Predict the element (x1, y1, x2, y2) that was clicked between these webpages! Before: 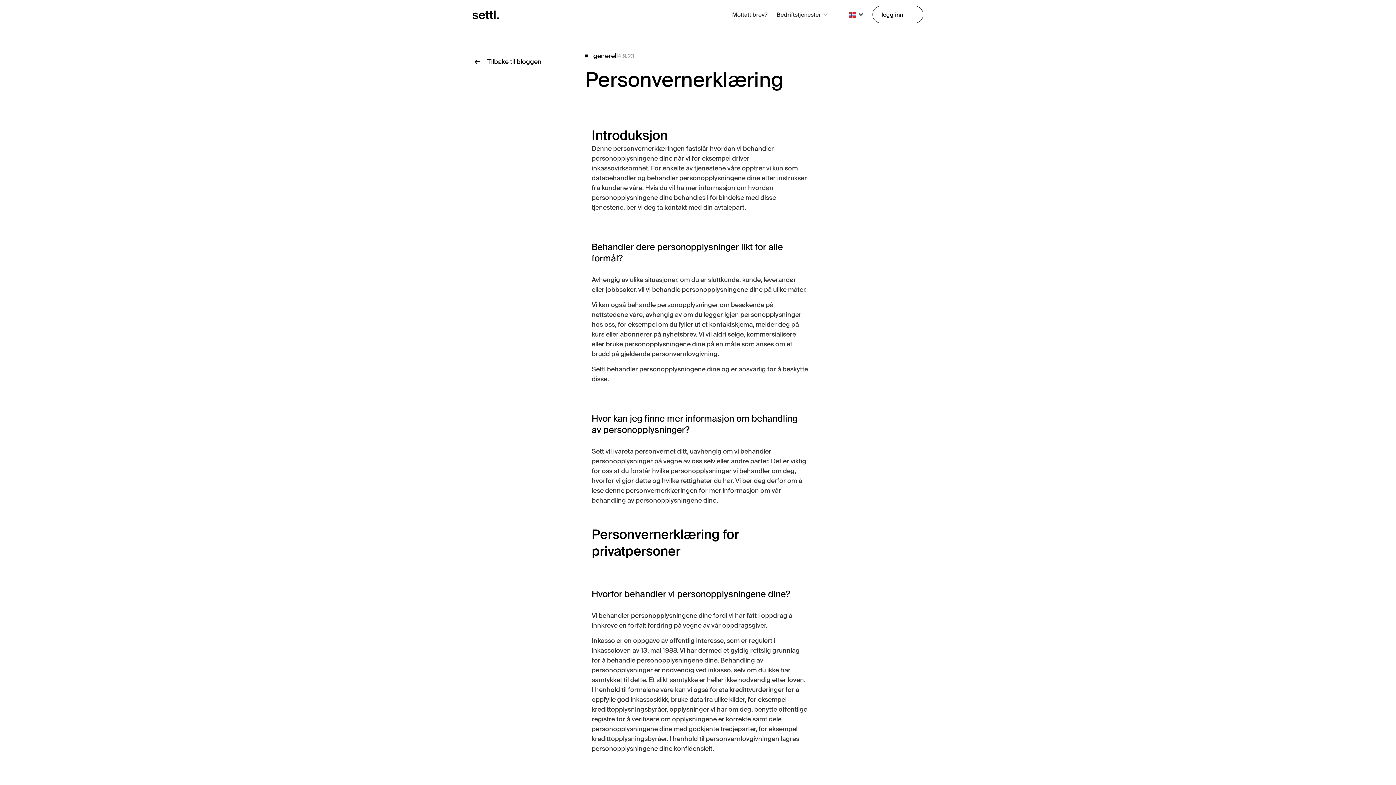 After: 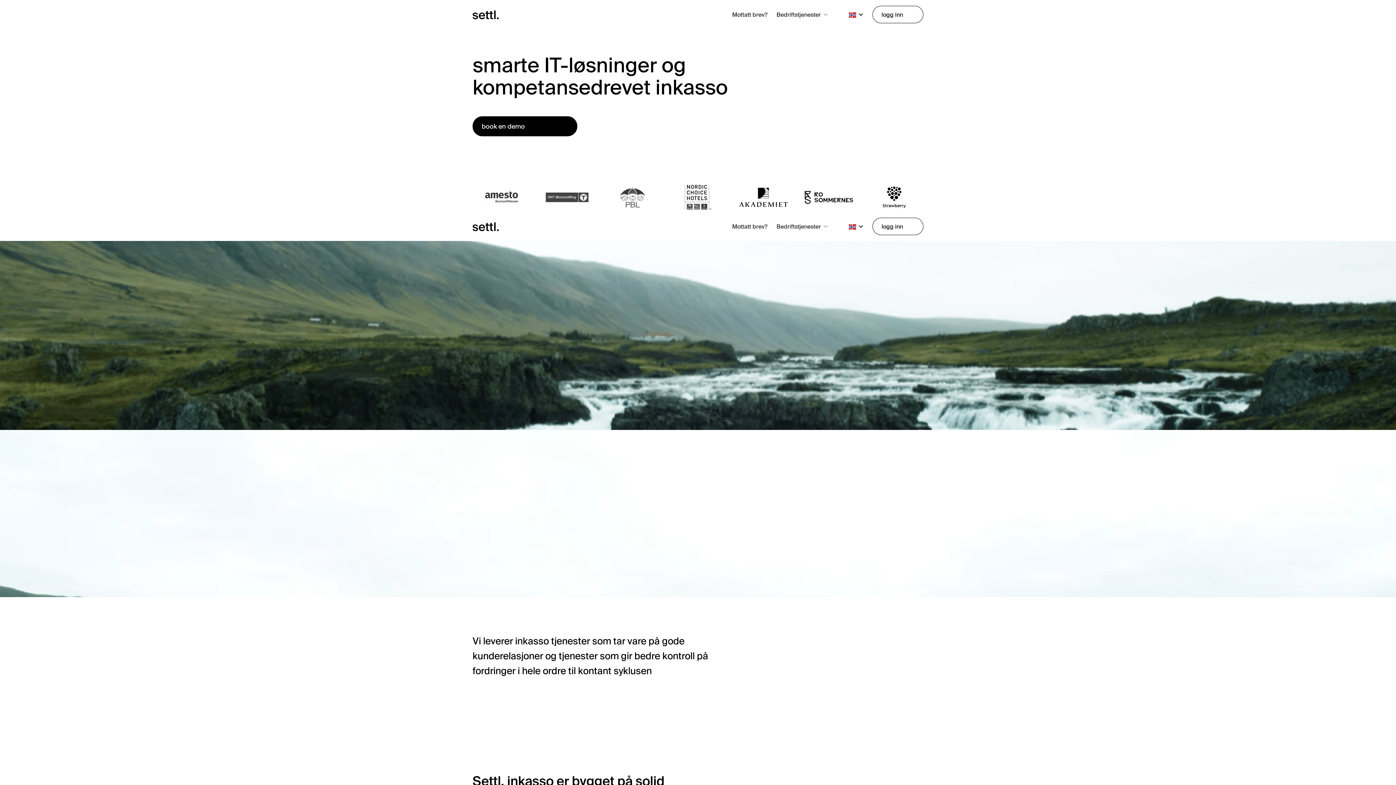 Action: label: home bbox: (472, 9, 498, 19)